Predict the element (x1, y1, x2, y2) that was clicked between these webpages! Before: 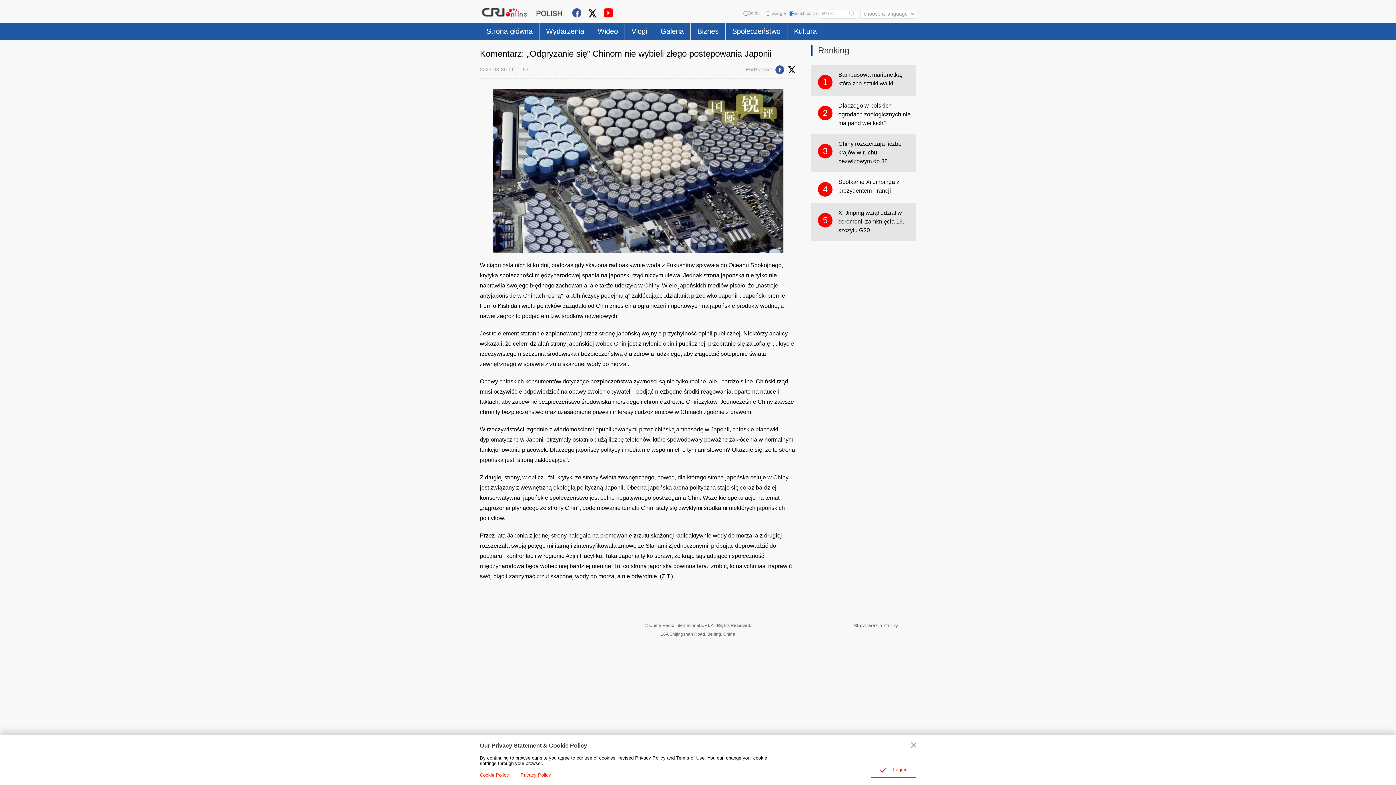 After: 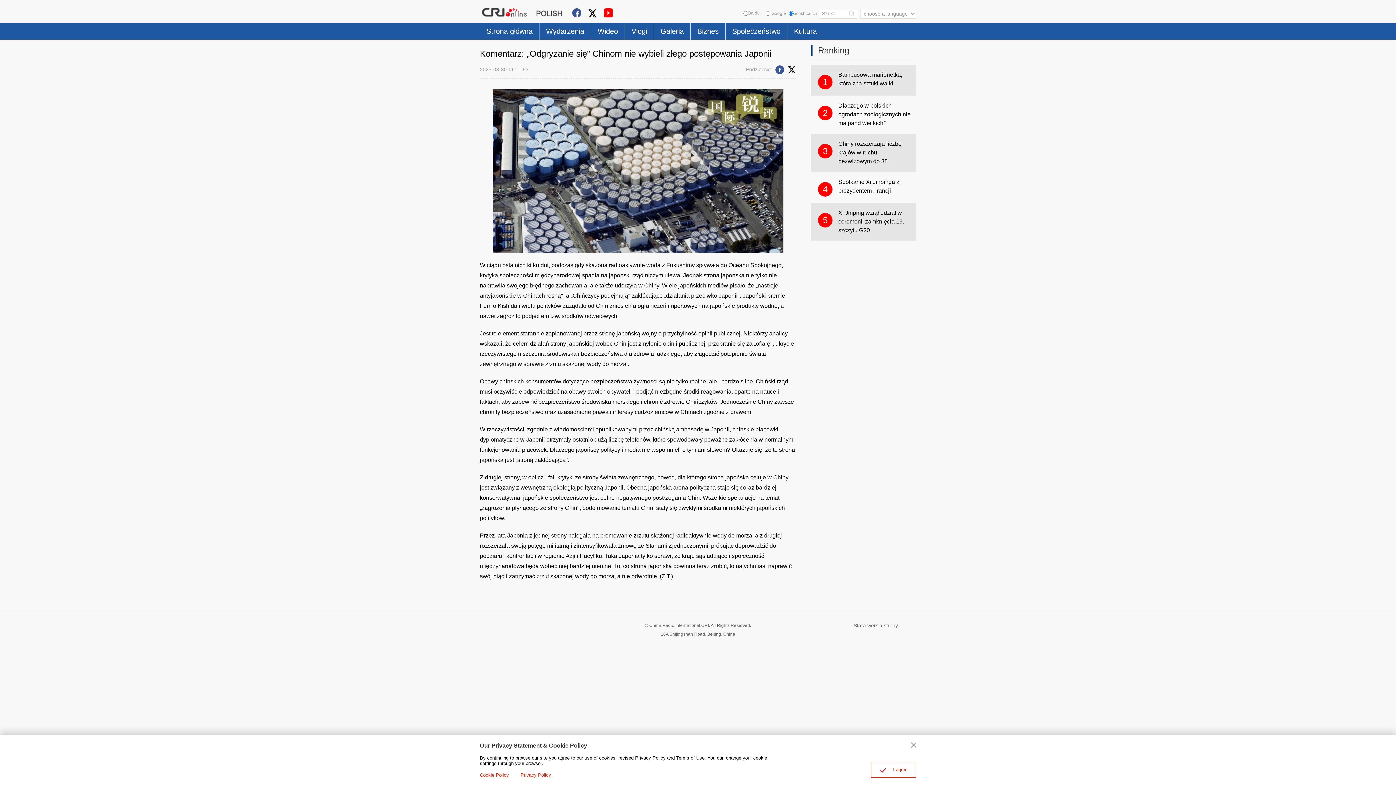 Action: bbox: (520, 772, 551, 778) label: Privacy Policy